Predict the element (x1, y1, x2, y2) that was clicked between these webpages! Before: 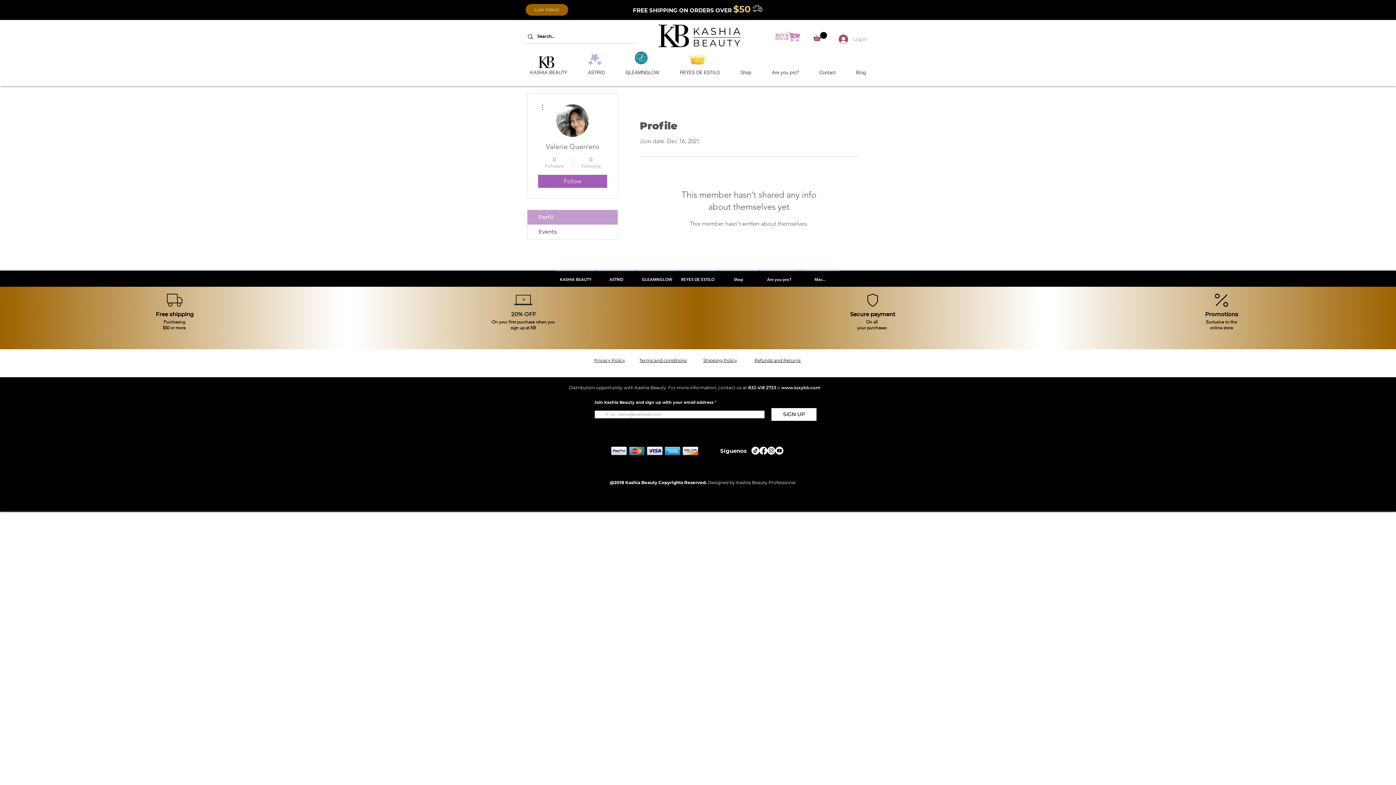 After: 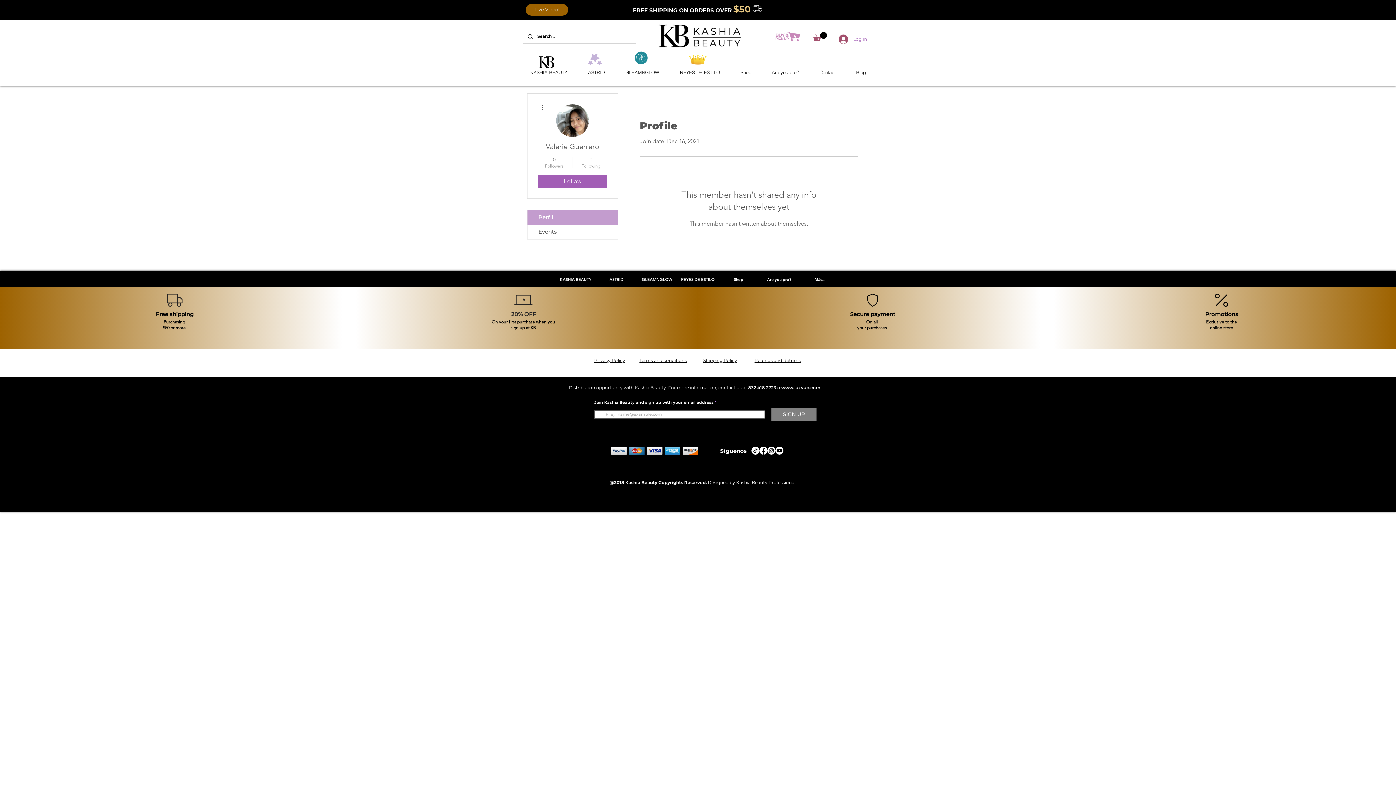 Action: label: SIGN UP bbox: (771, 408, 816, 421)